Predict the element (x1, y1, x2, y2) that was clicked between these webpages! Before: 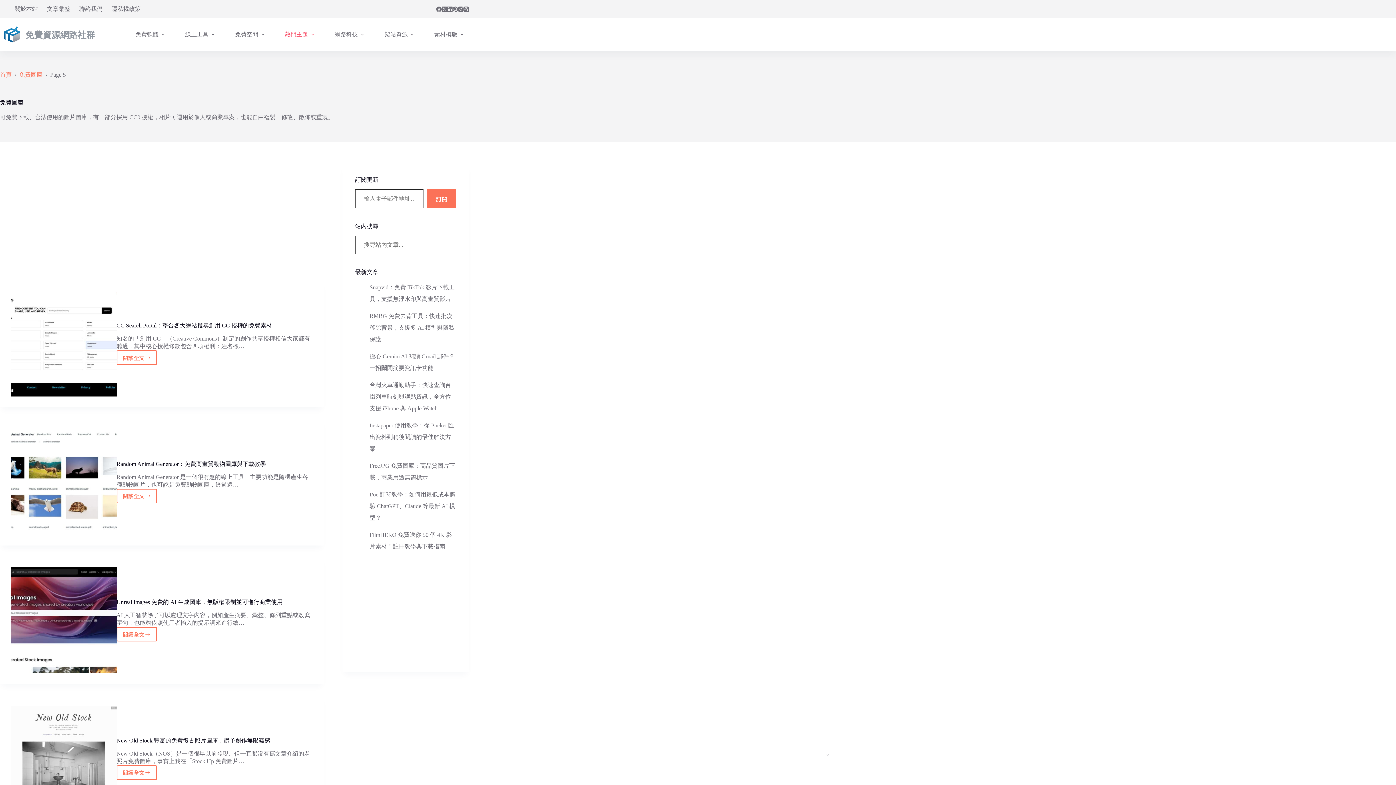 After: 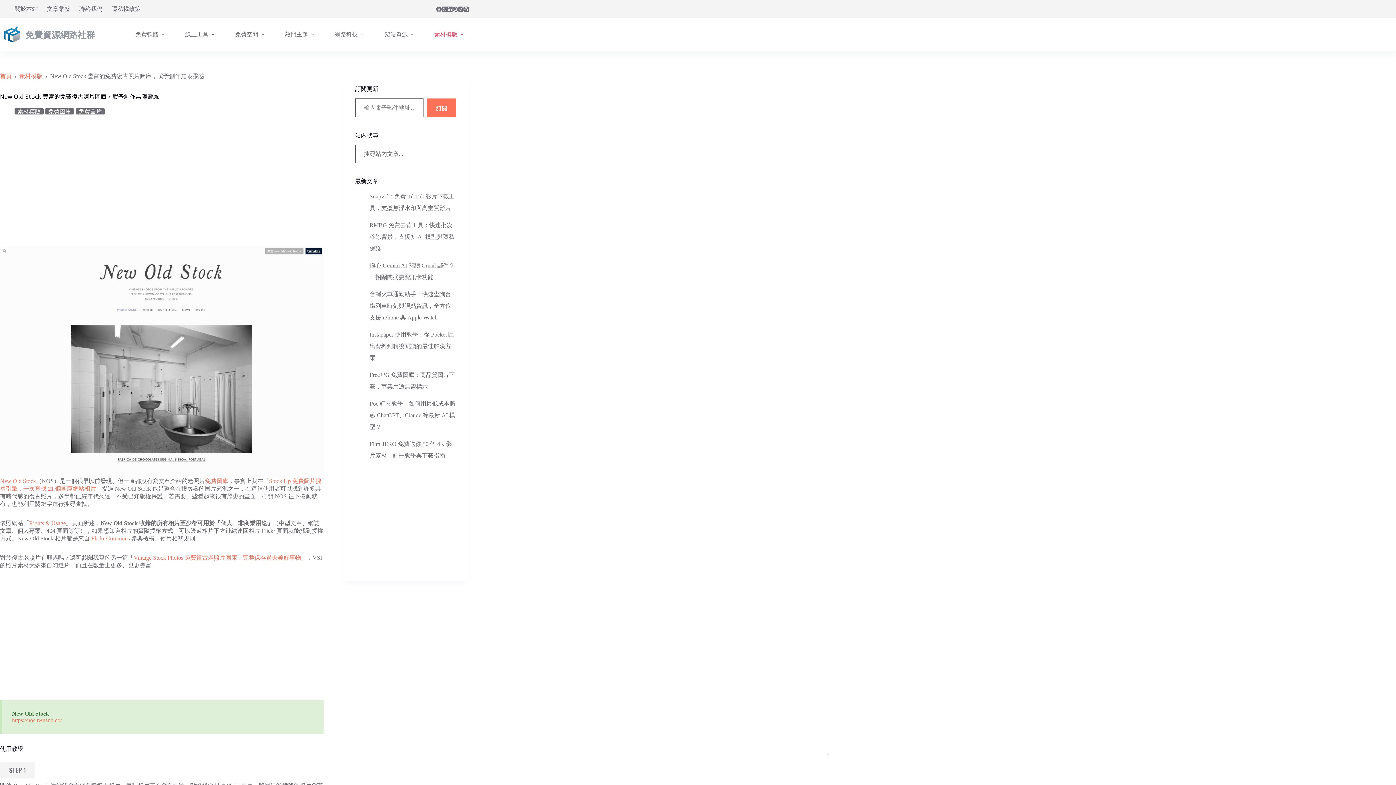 Action: label: 閱讀全文
New Old Stock 豐富的免費復古照片圖庫，賦予創作無限靈感 bbox: (116, 765, 156, 780)